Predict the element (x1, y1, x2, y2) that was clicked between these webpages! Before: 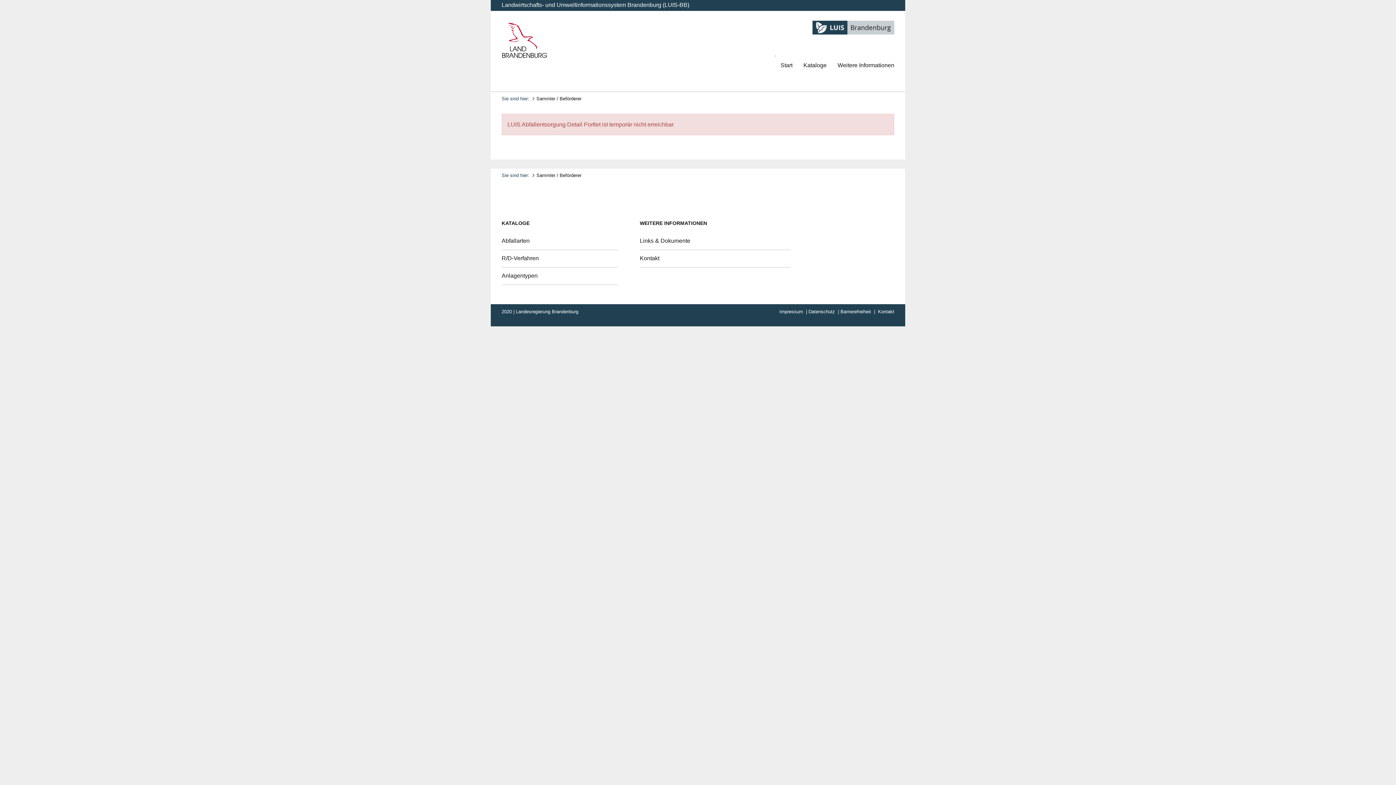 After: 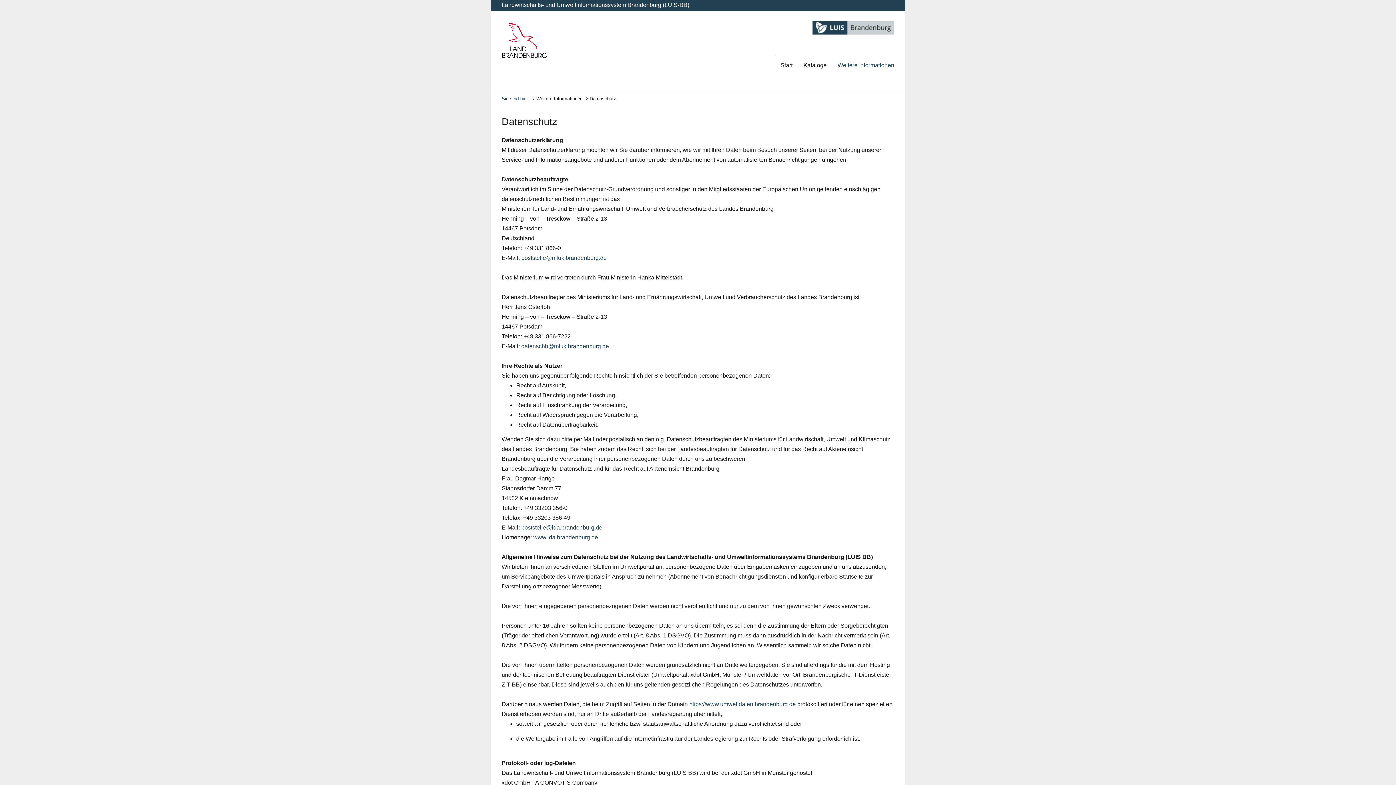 Action: bbox: (808, 309, 835, 314) label: Datenschutz